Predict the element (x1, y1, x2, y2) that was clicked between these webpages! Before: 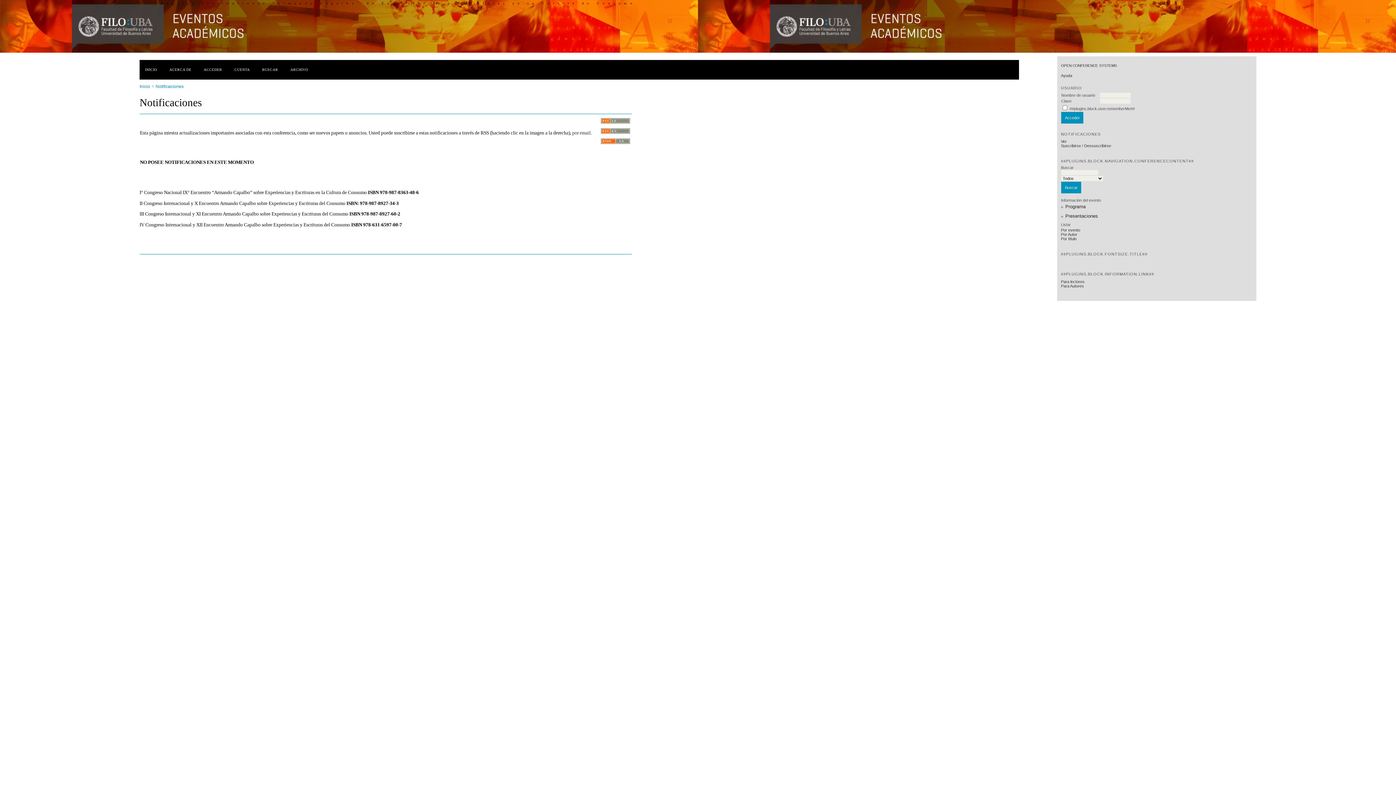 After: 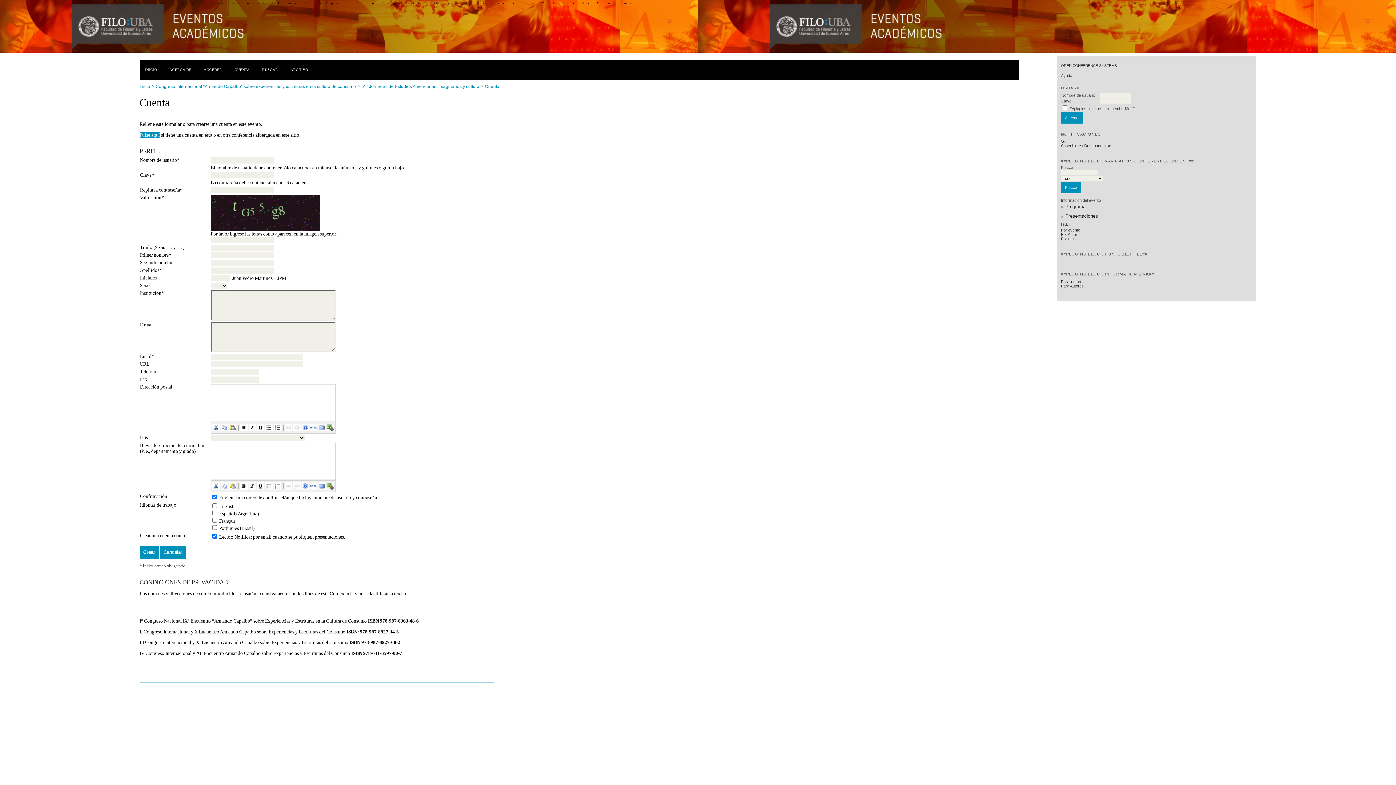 Action: bbox: (229, 66, 255, 72) label: CUENTA